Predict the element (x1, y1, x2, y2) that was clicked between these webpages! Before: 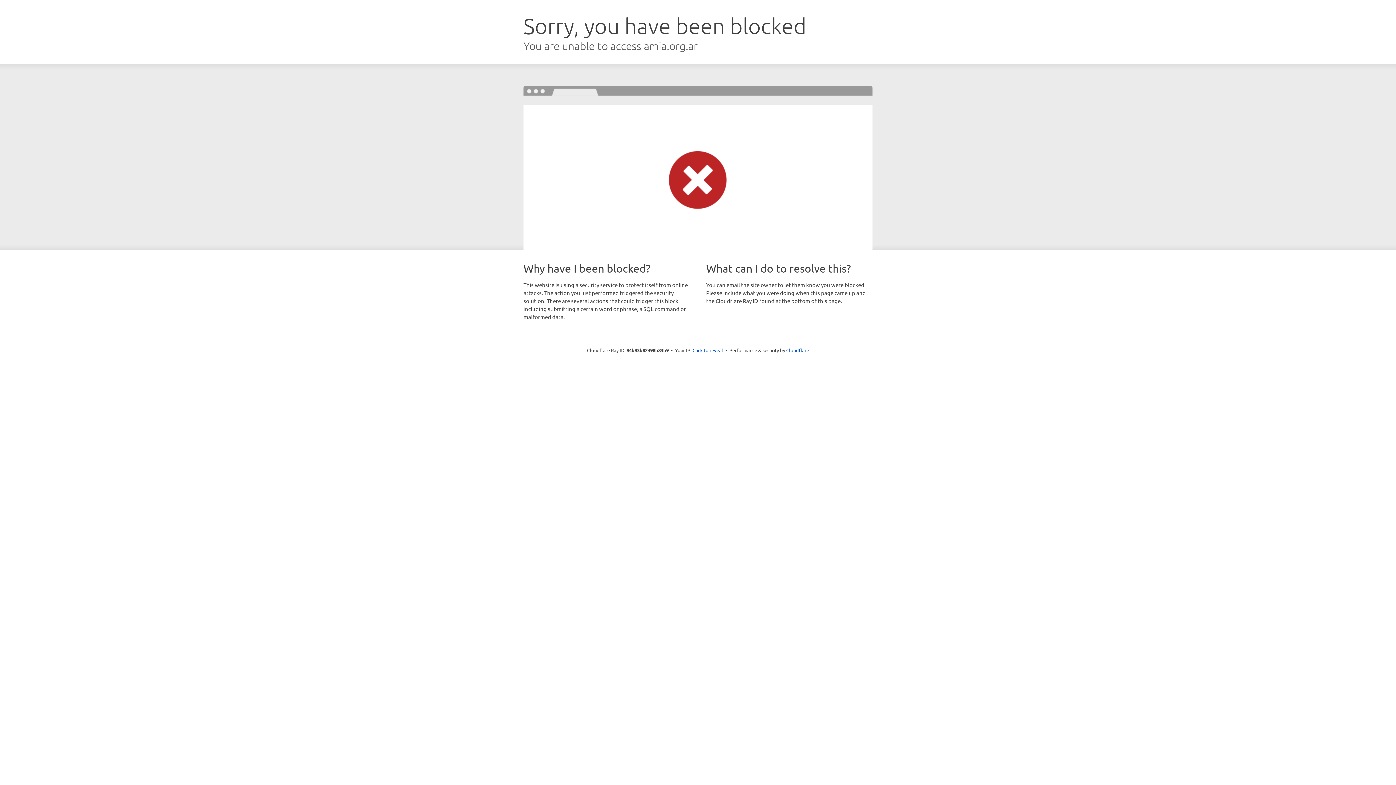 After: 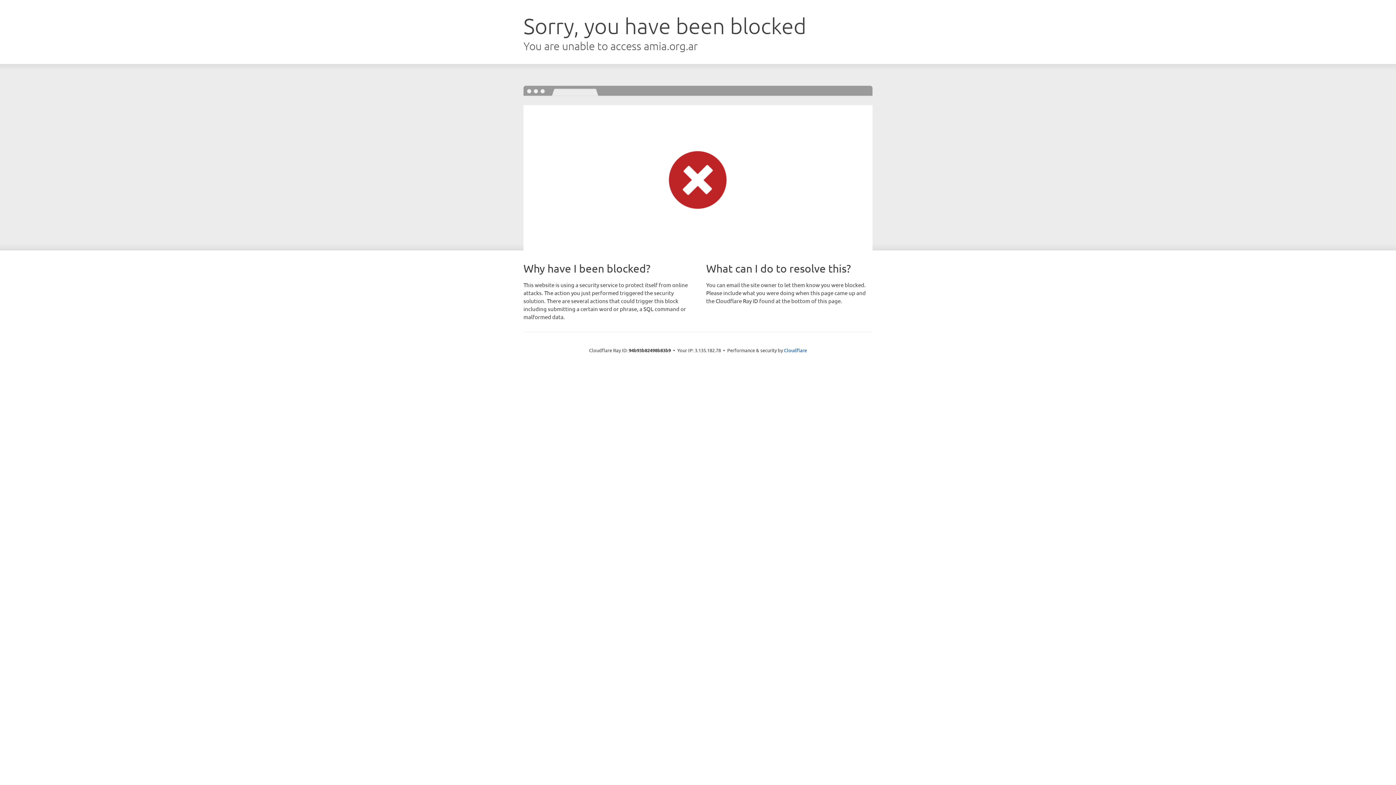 Action: label: Click to reveal bbox: (692, 346, 723, 353)